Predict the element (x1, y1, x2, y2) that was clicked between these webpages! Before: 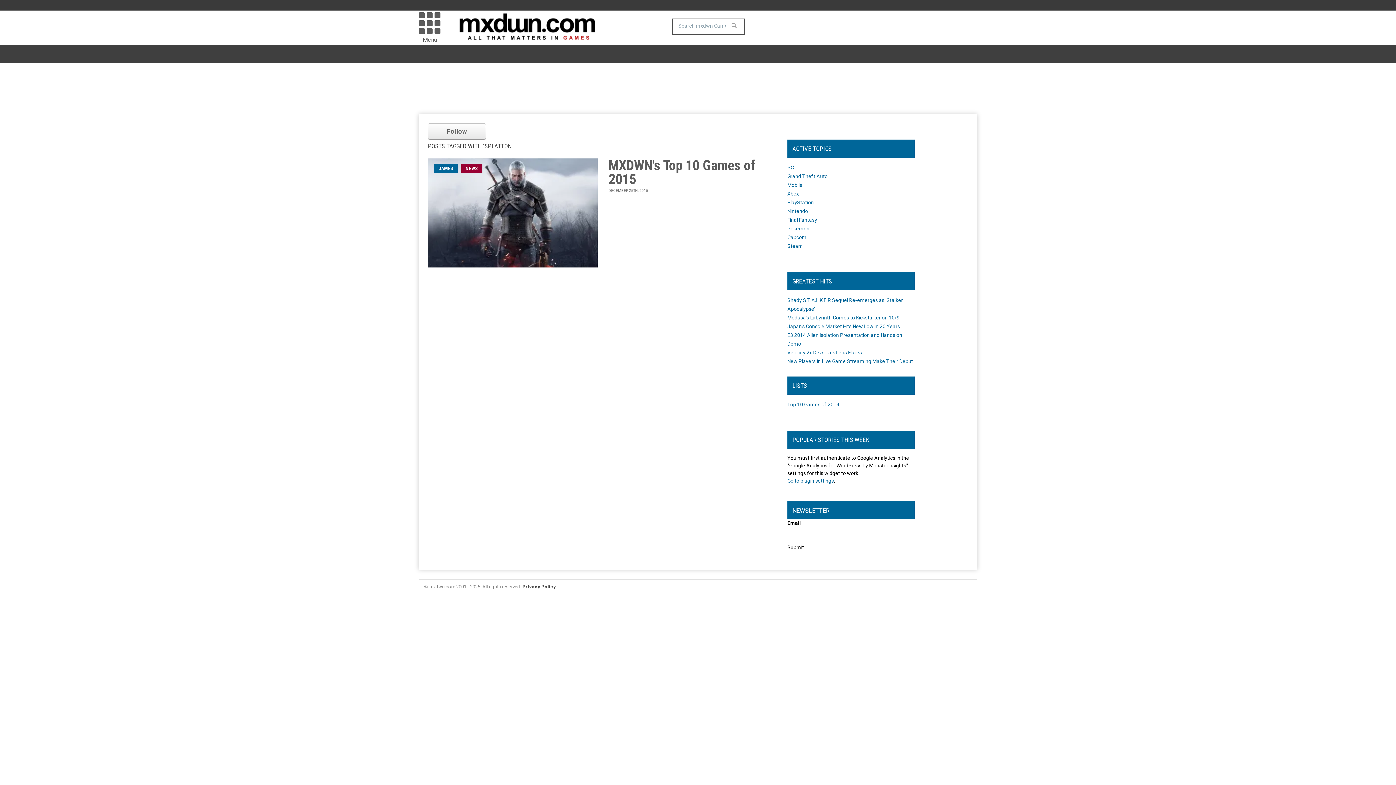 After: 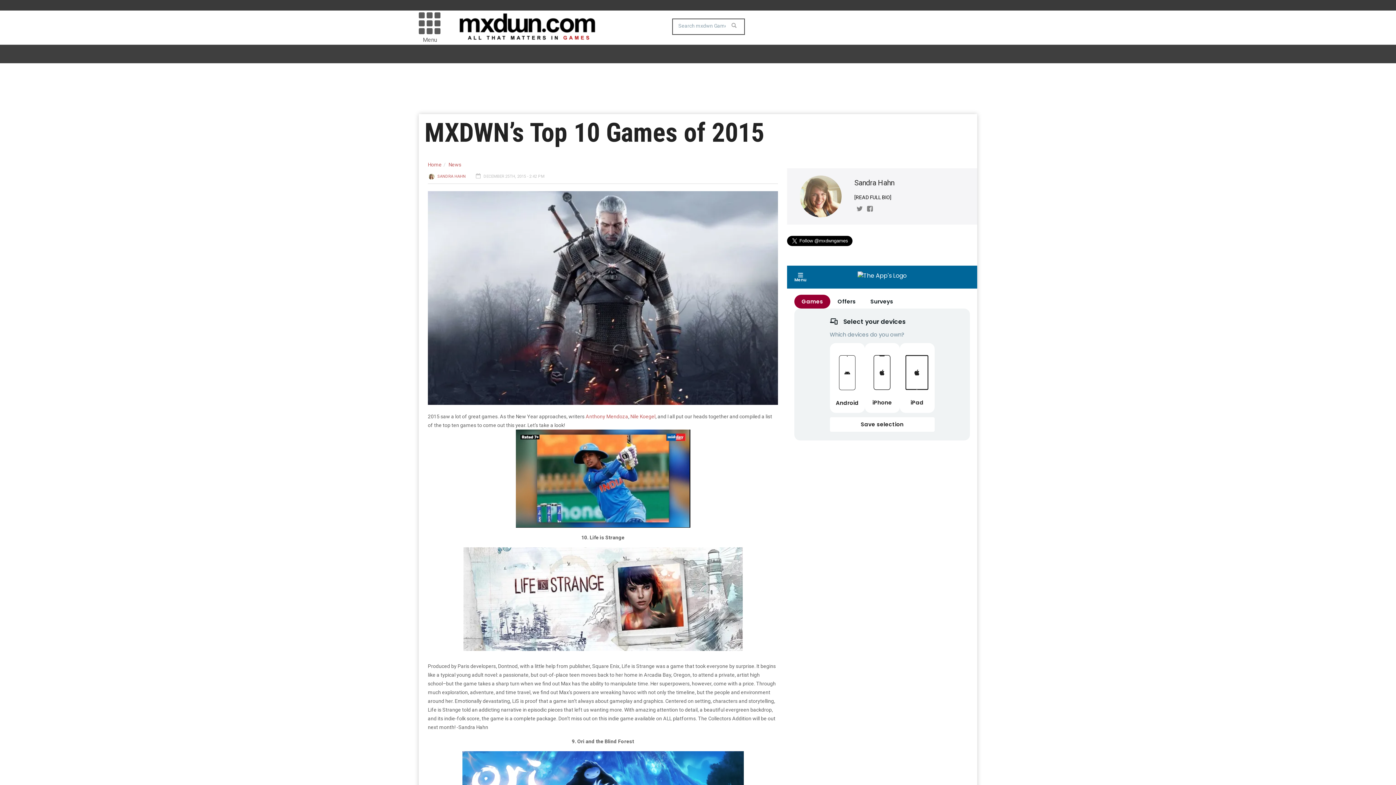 Action: bbox: (608, 157, 755, 187) label: MXDWN's Top 10 Games of 2015